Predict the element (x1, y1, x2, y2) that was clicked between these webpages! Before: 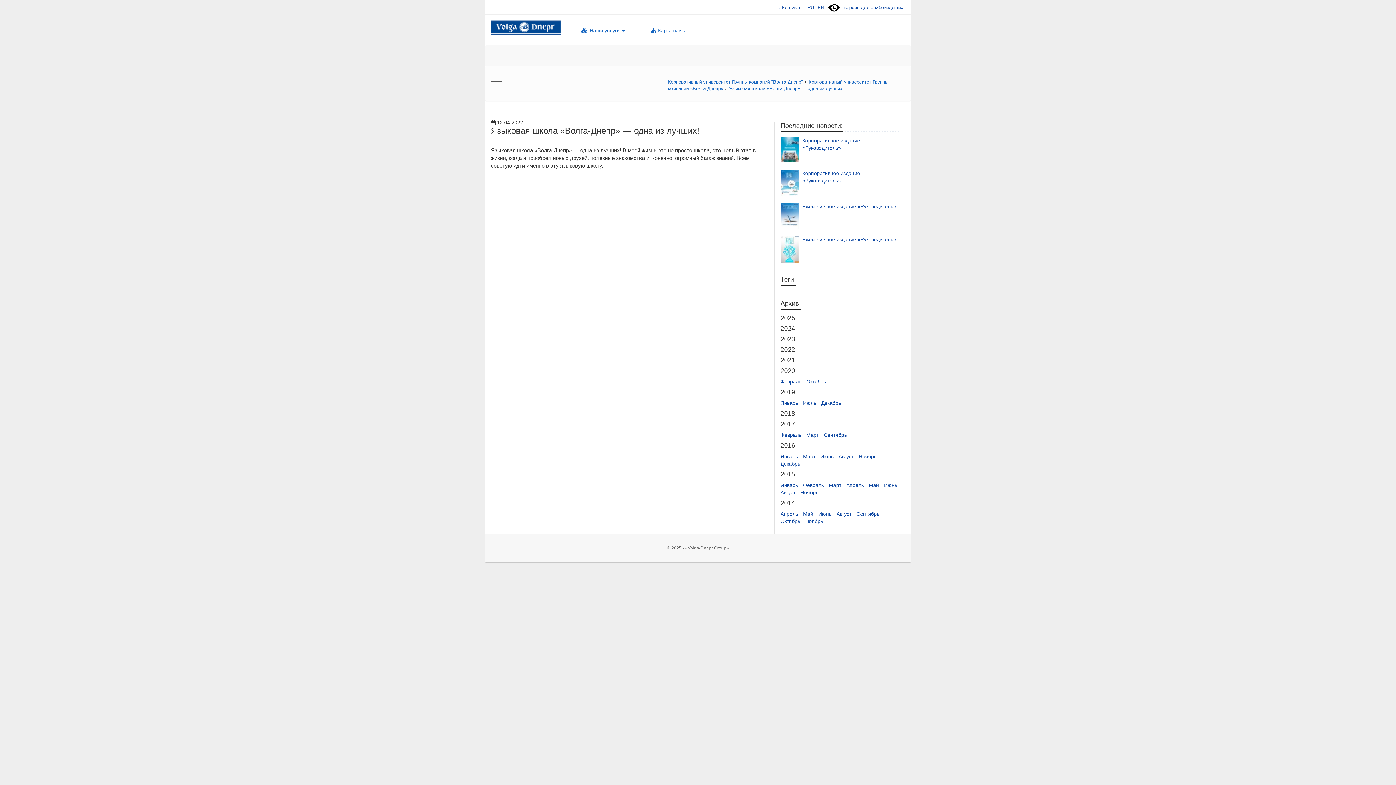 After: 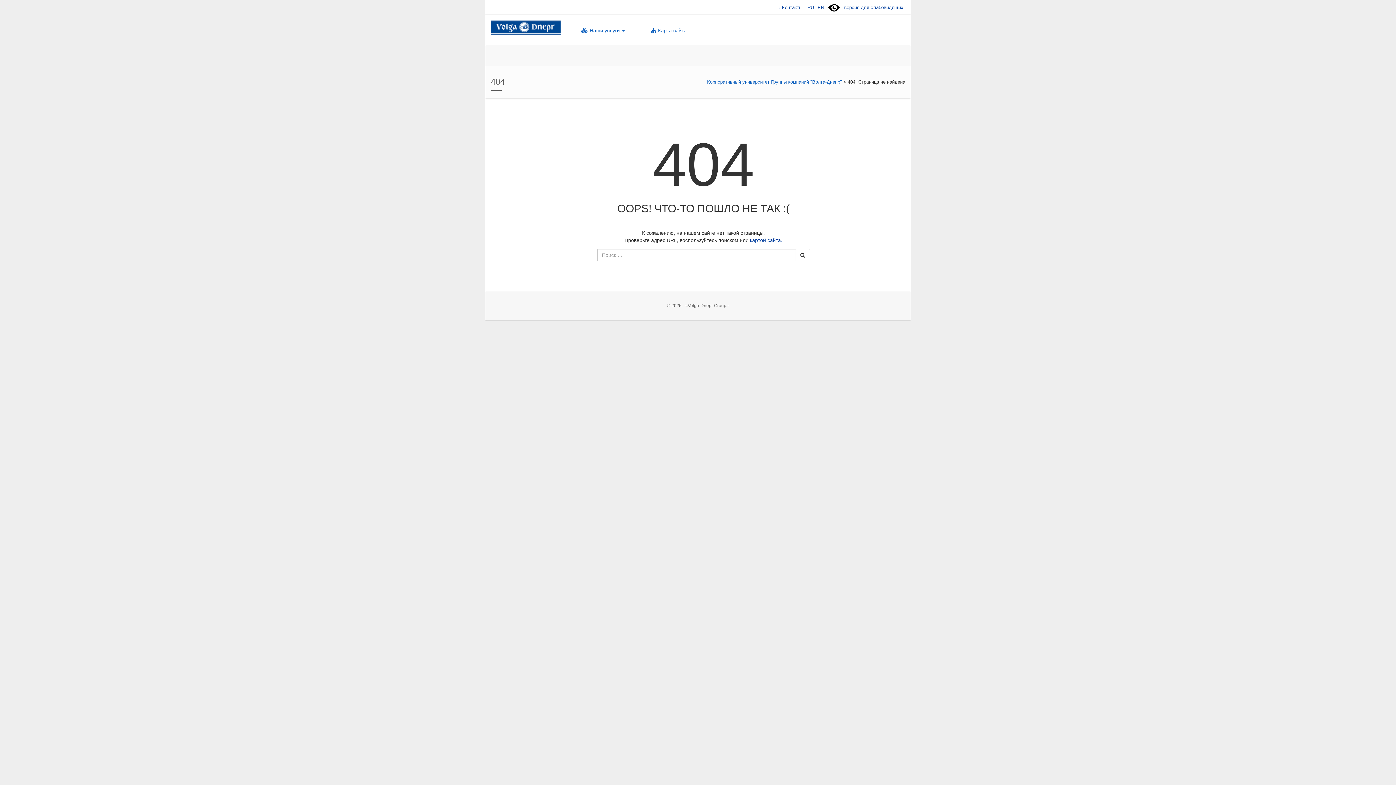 Action: bbox: (824, 432, 846, 438) label: Сентябрь